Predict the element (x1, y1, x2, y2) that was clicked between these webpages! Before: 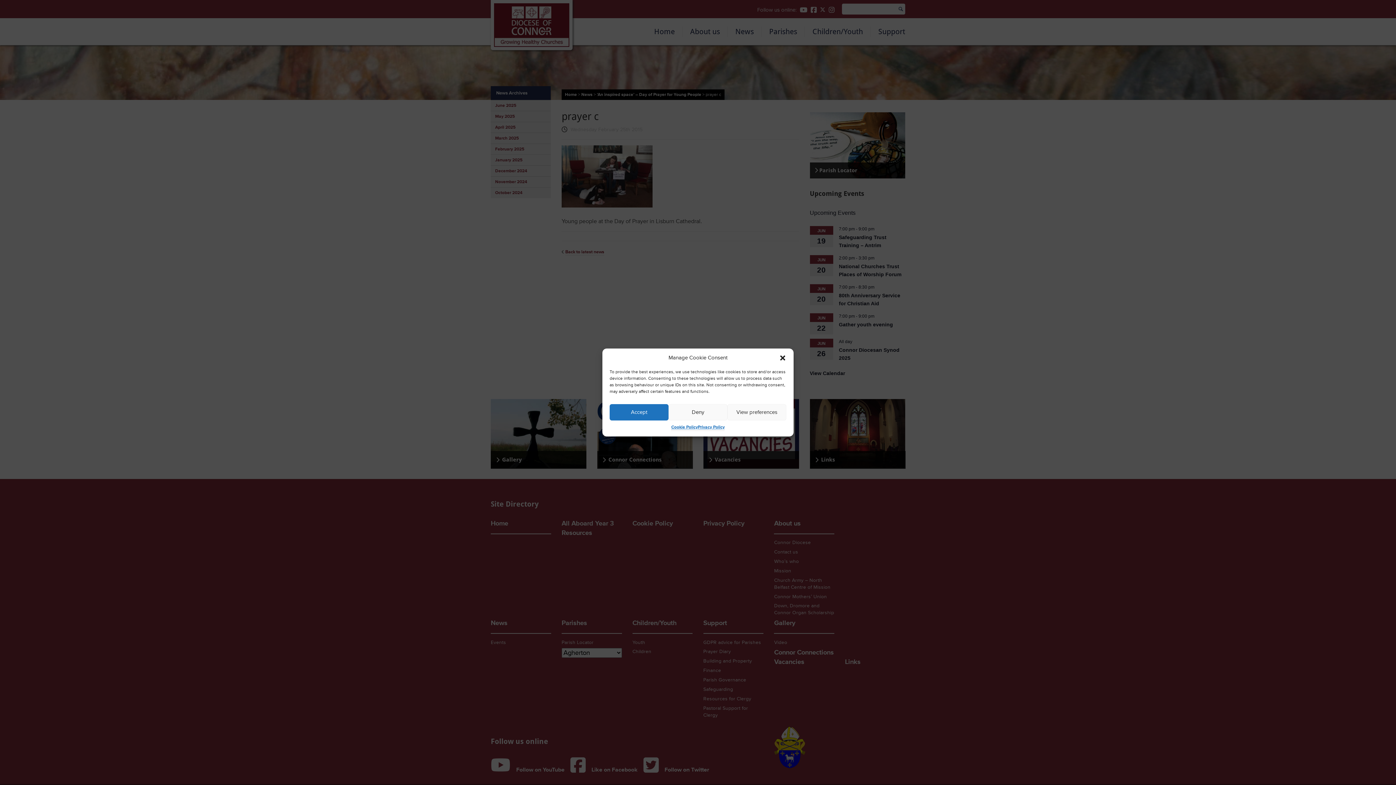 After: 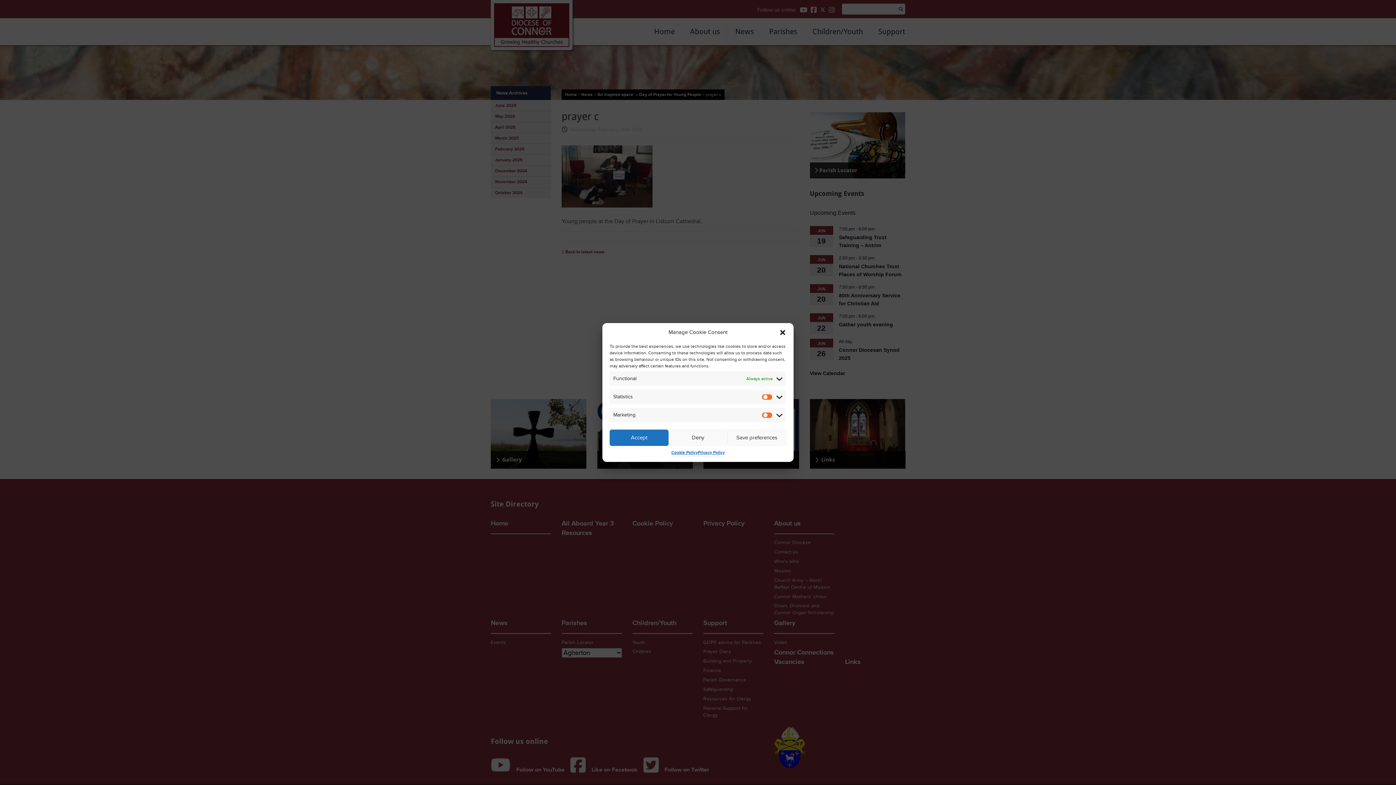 Action: label: View preferences bbox: (727, 404, 786, 420)